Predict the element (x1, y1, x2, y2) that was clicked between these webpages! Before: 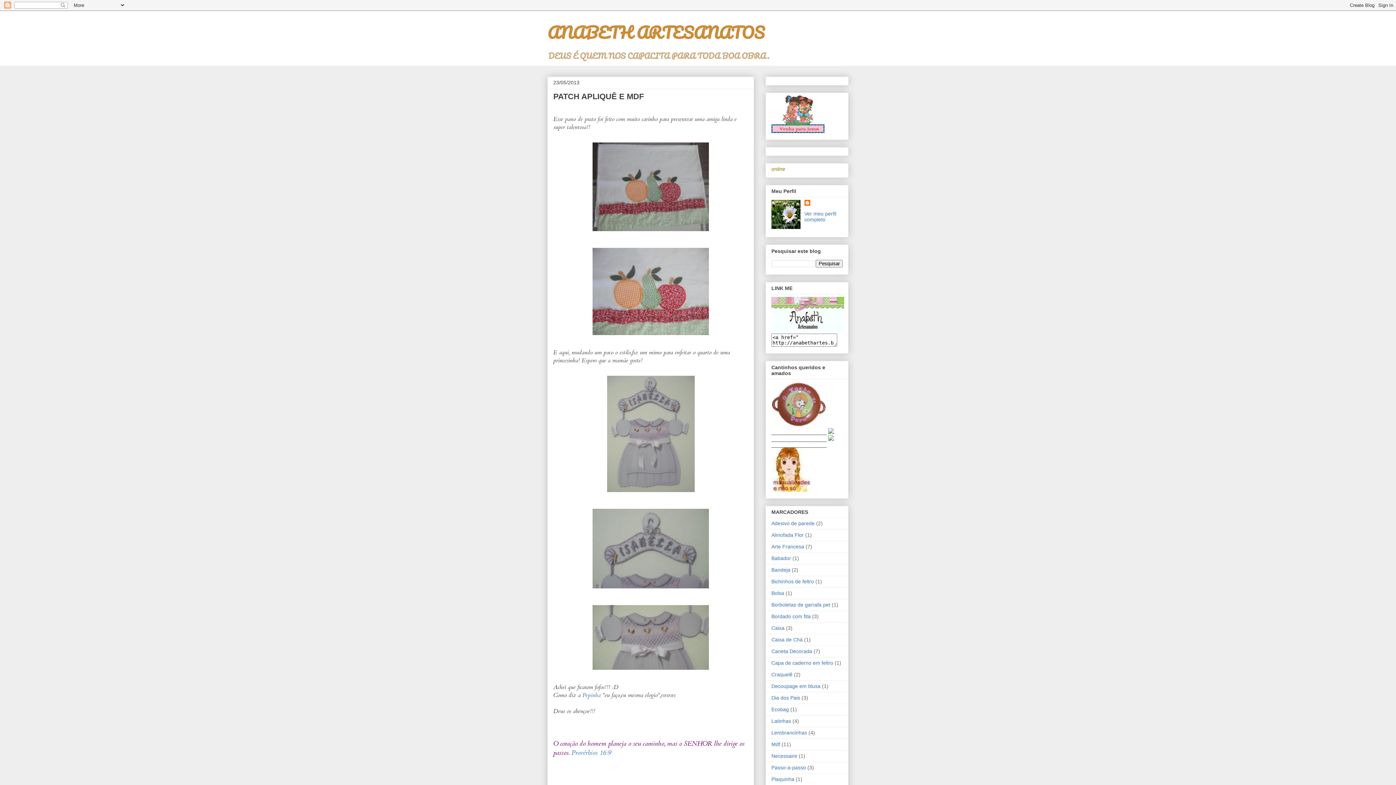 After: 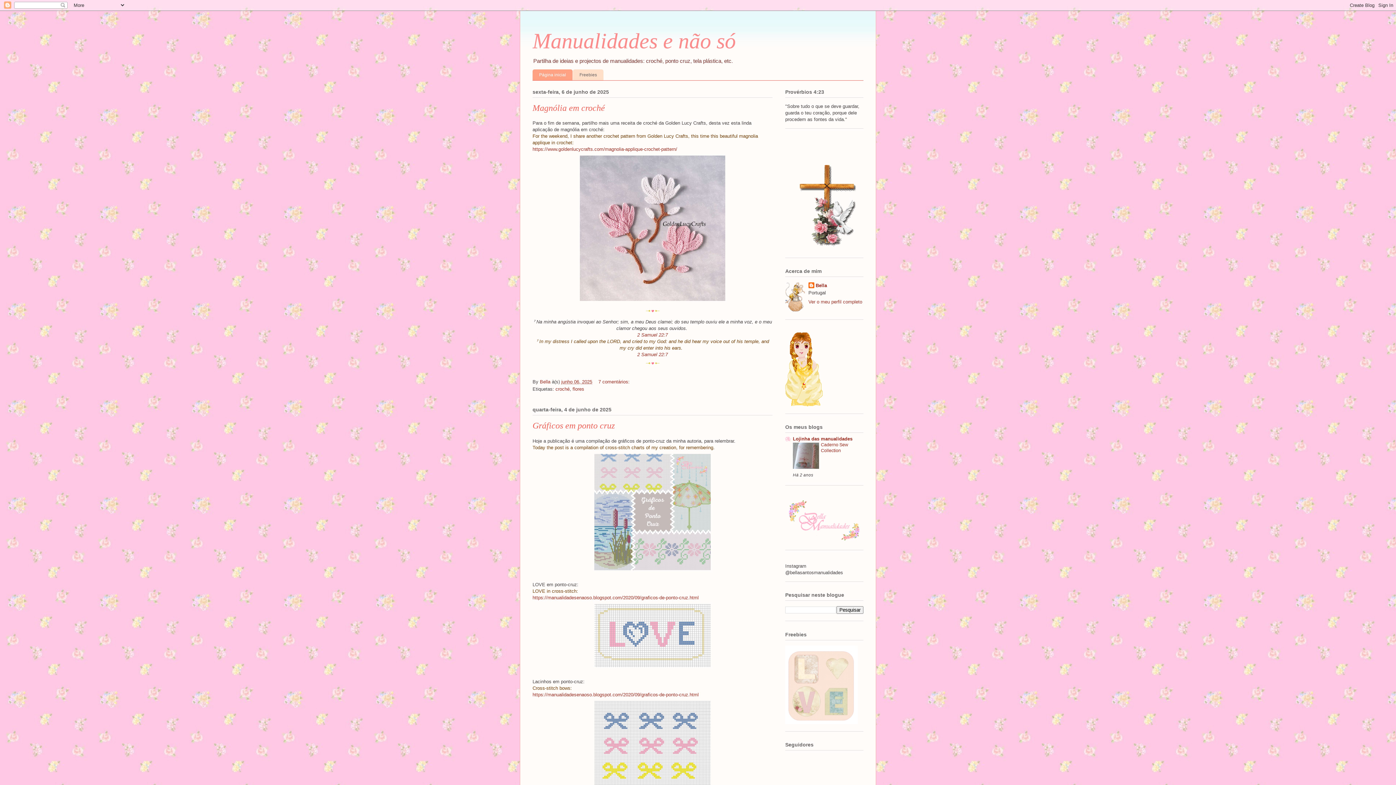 Action: bbox: (771, 487, 811, 492)